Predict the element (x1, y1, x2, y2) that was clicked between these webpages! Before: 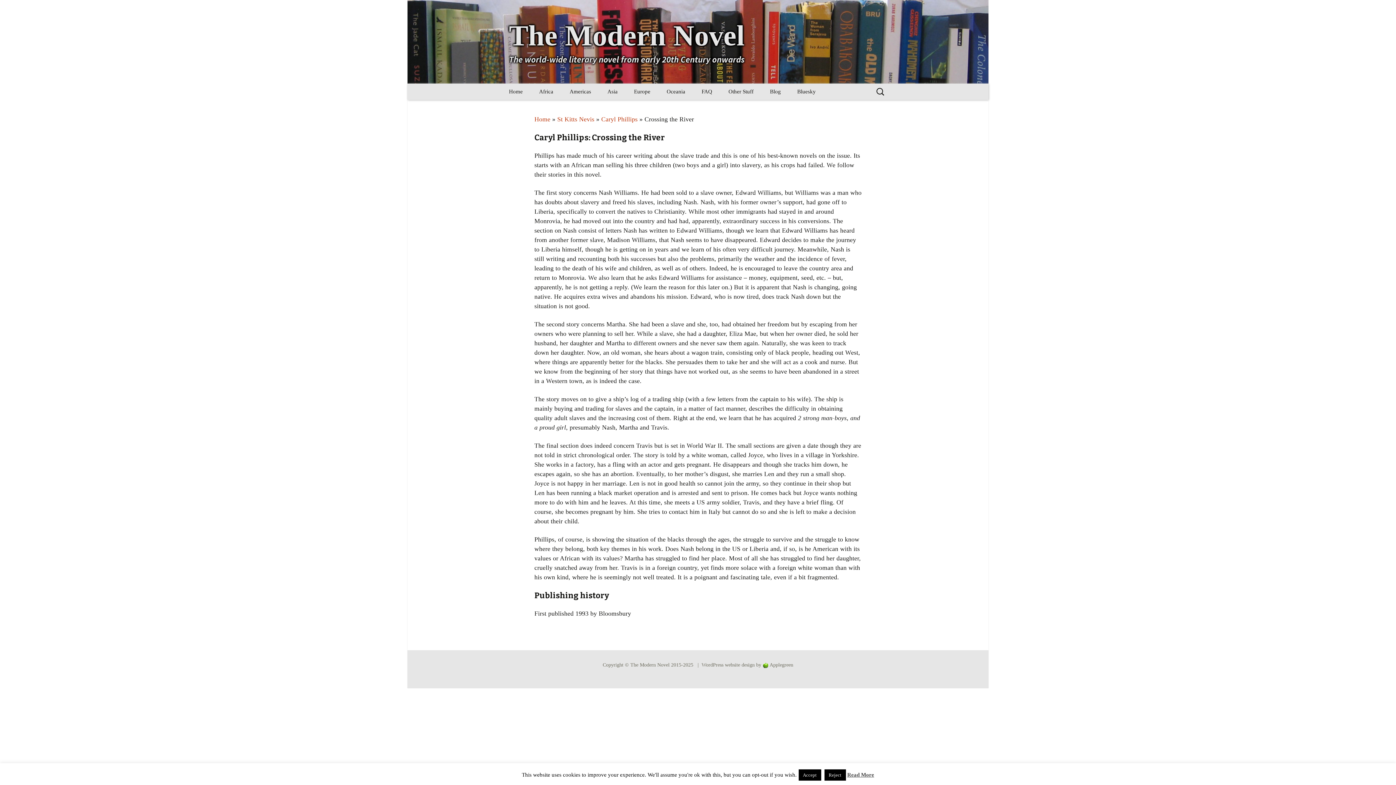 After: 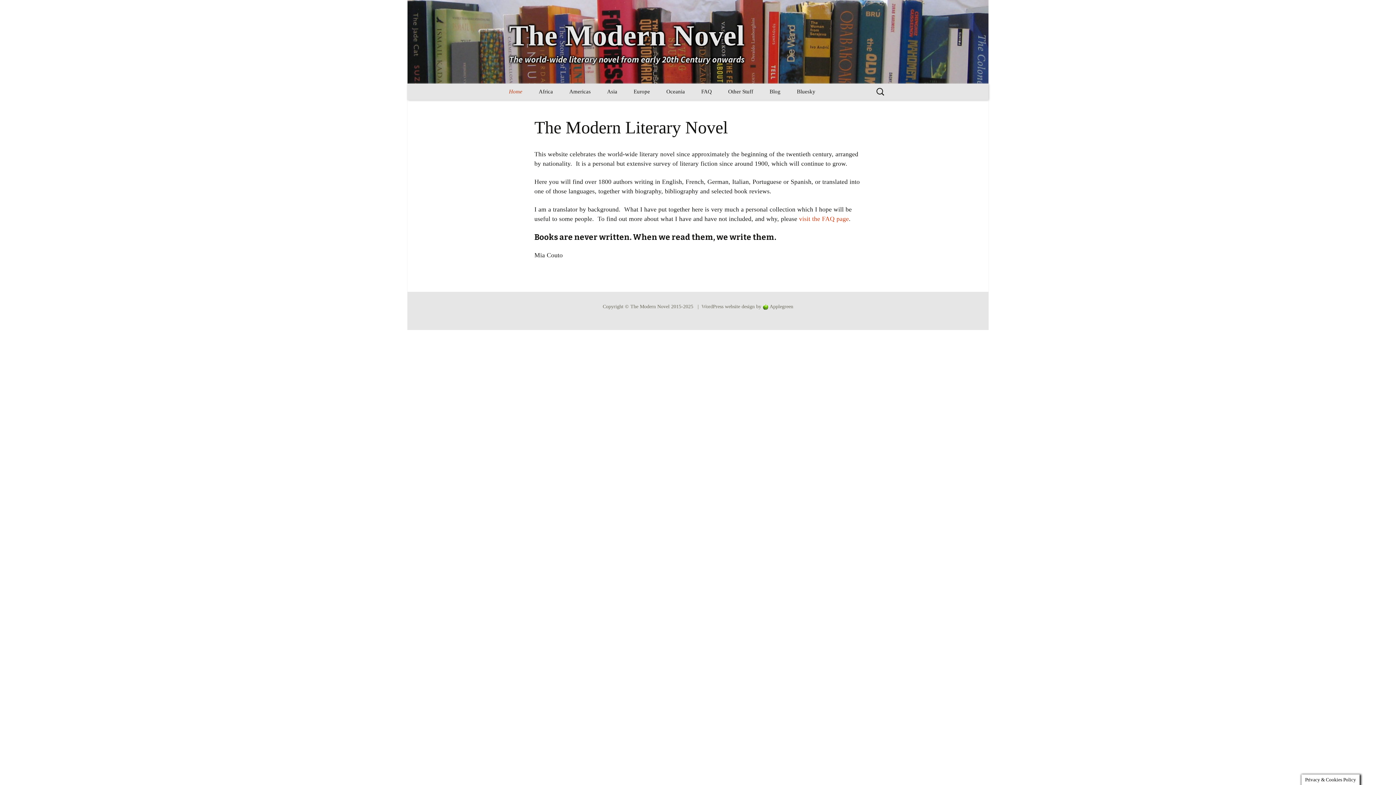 Action: bbox: (501, 0, 894, 83) label: The Modern Novel
The world-wide literary novel from early 20th Century onwards